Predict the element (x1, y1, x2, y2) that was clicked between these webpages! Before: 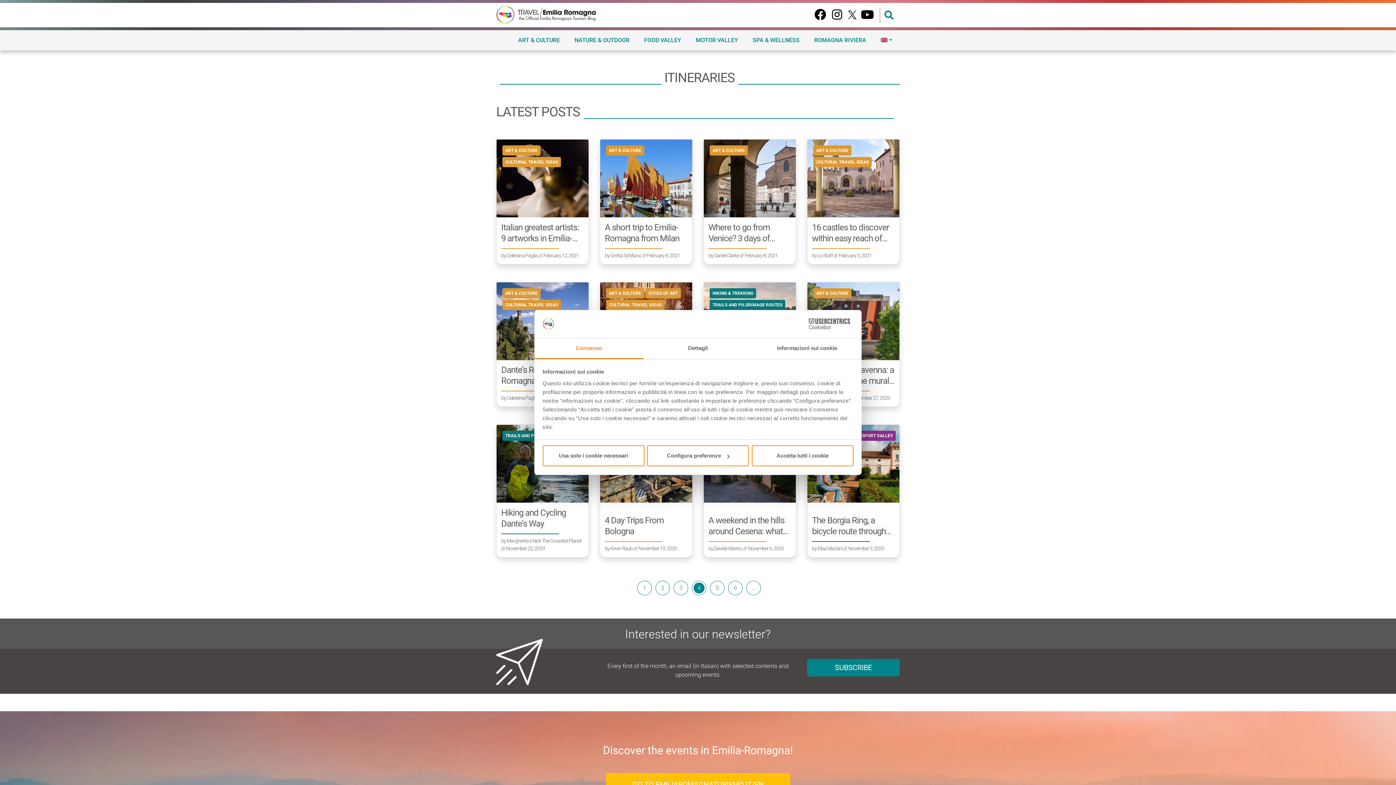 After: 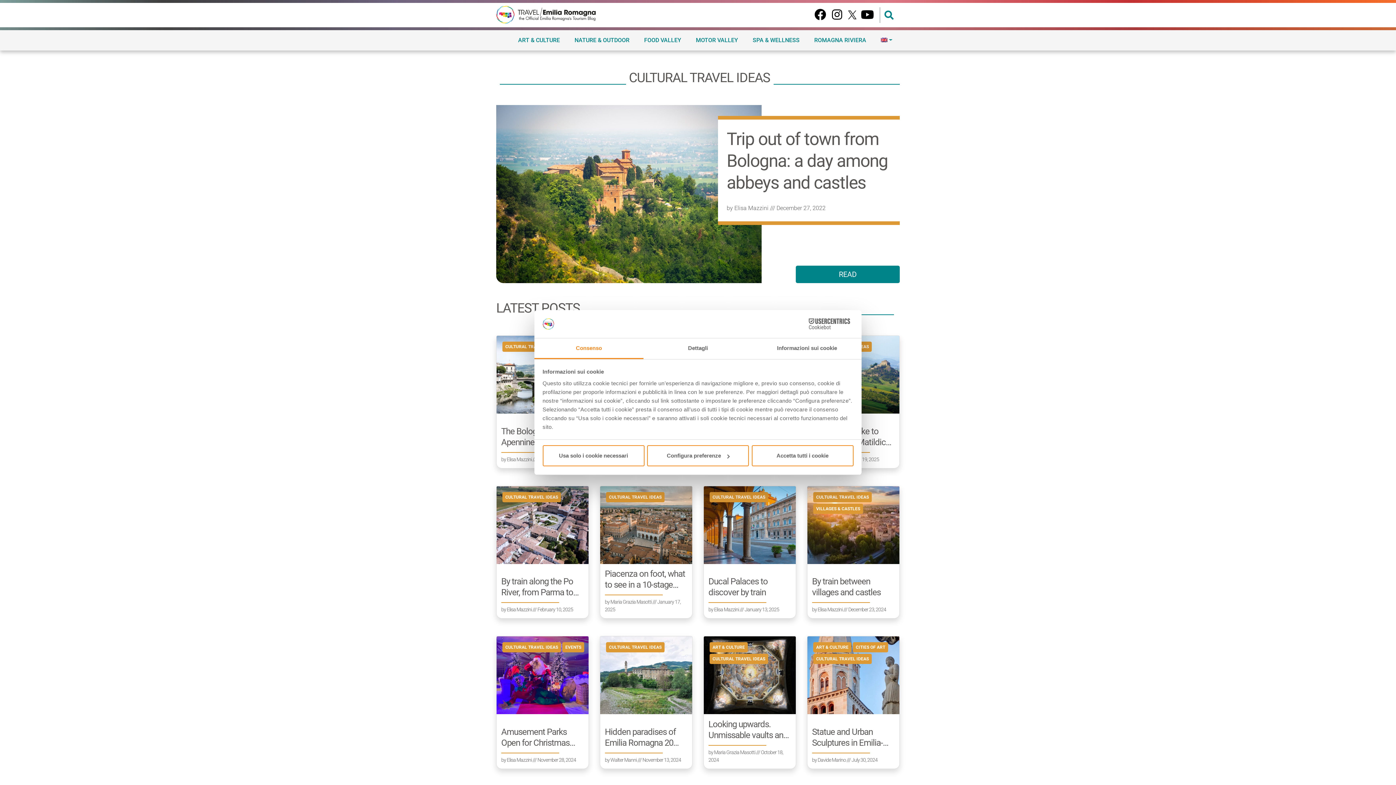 Action: label: ART & CULTURE bbox: (606, 288, 644, 298)